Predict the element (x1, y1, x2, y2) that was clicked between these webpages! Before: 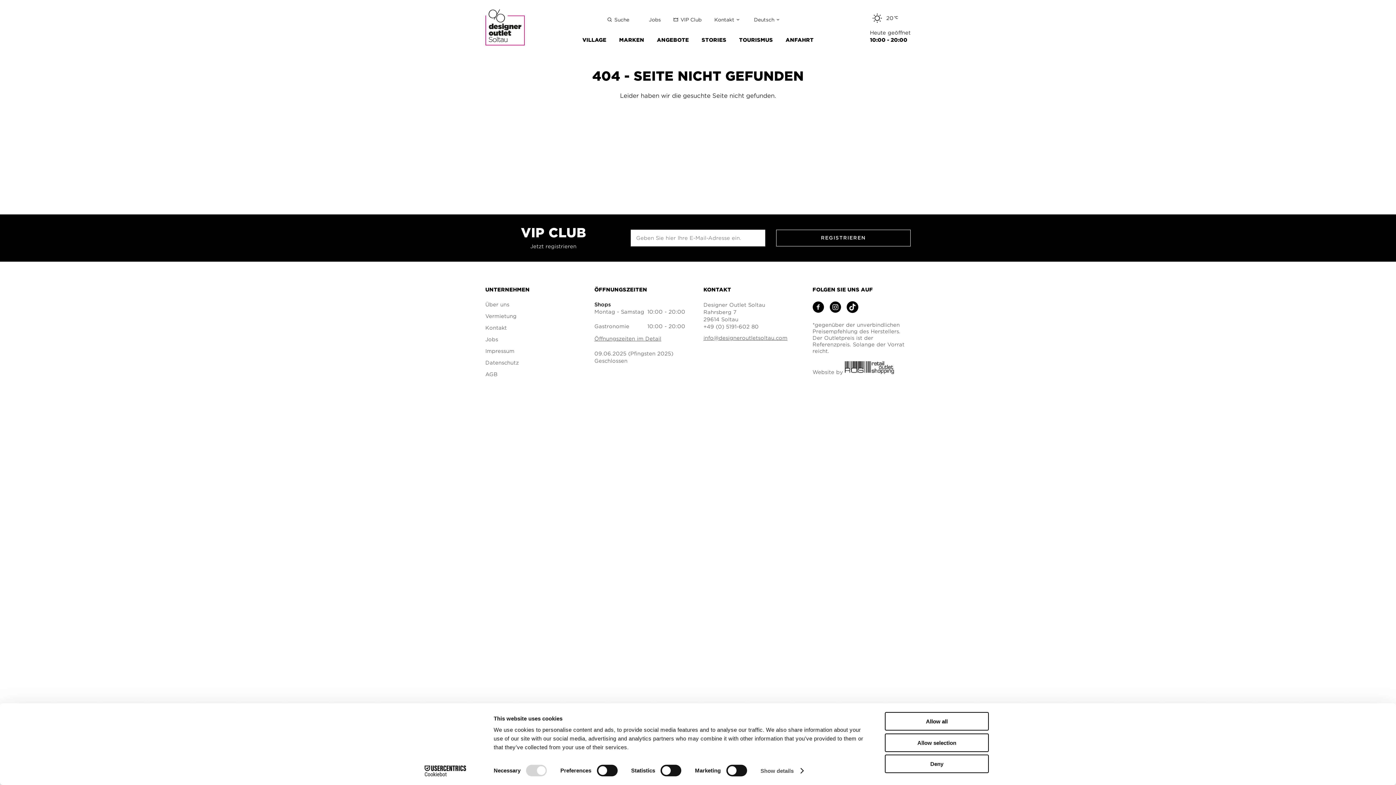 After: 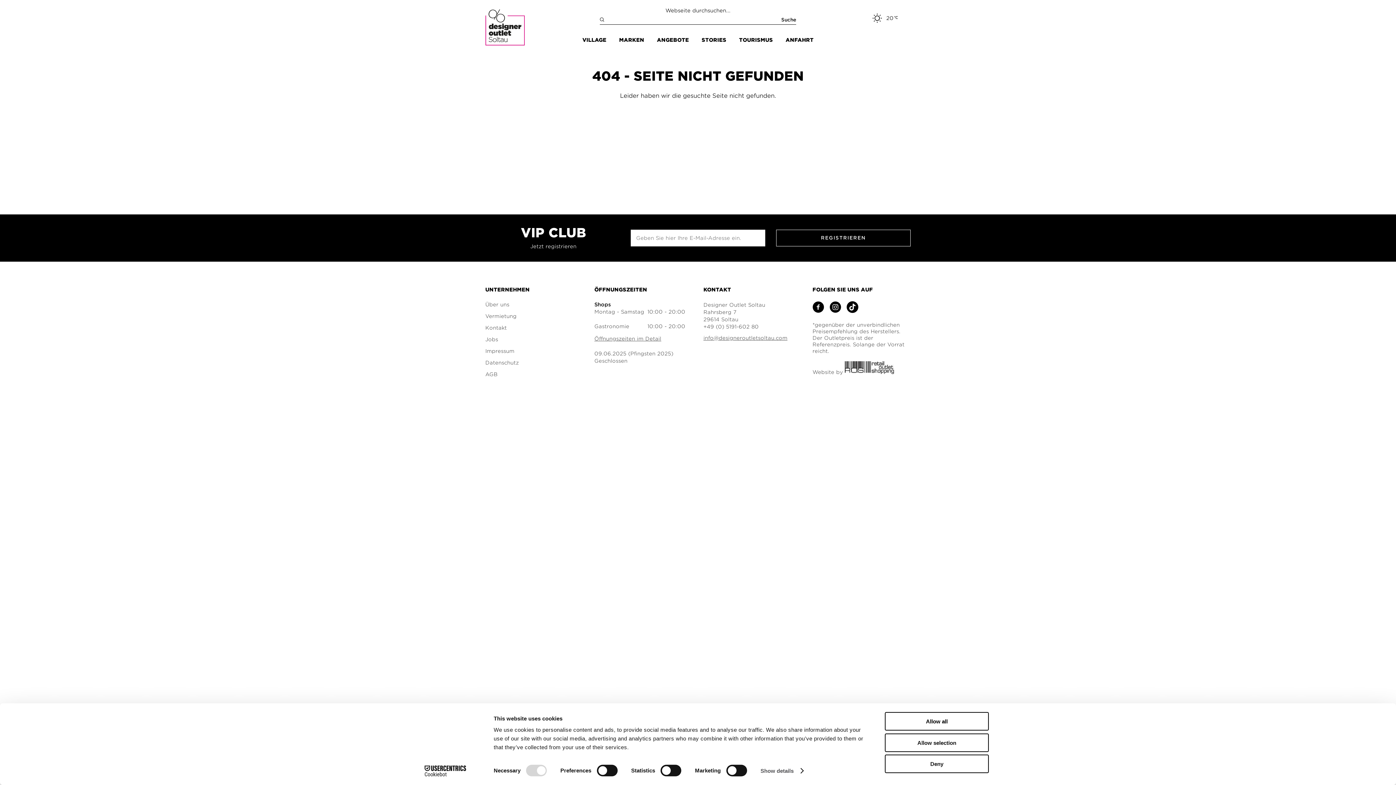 Action: bbox: (602, 12, 634, 27) label:  Suche